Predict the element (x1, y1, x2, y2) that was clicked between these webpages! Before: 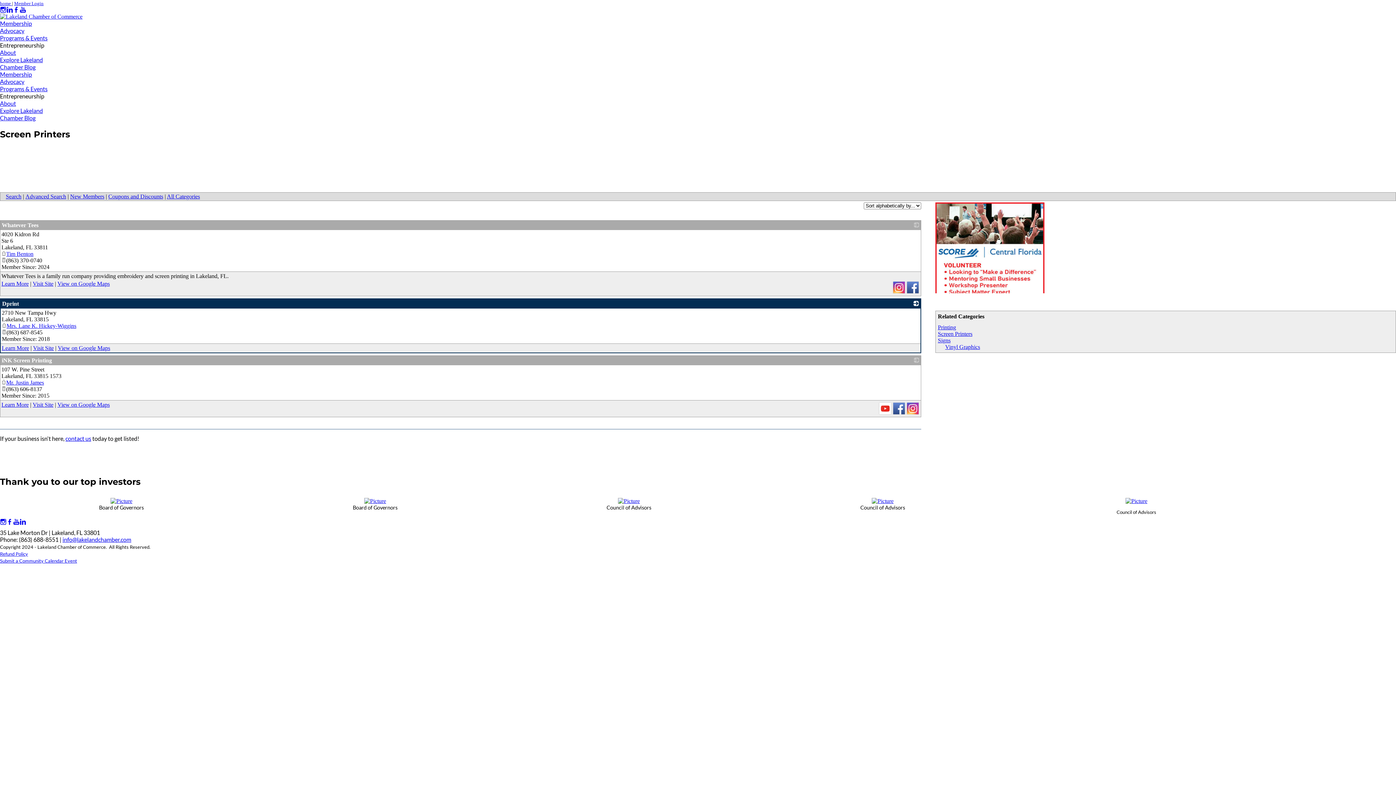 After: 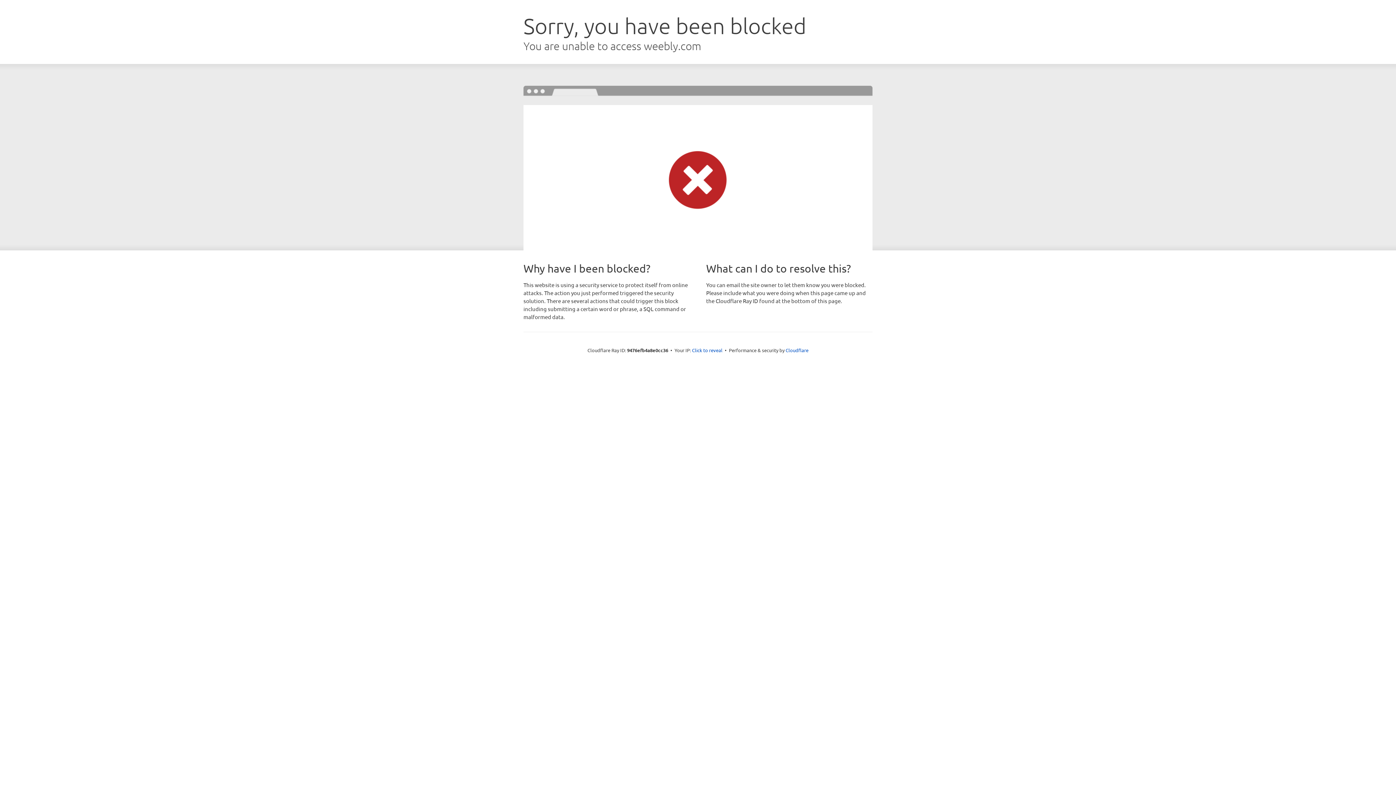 Action: label: home  bbox: (0, 0, 12, 6)